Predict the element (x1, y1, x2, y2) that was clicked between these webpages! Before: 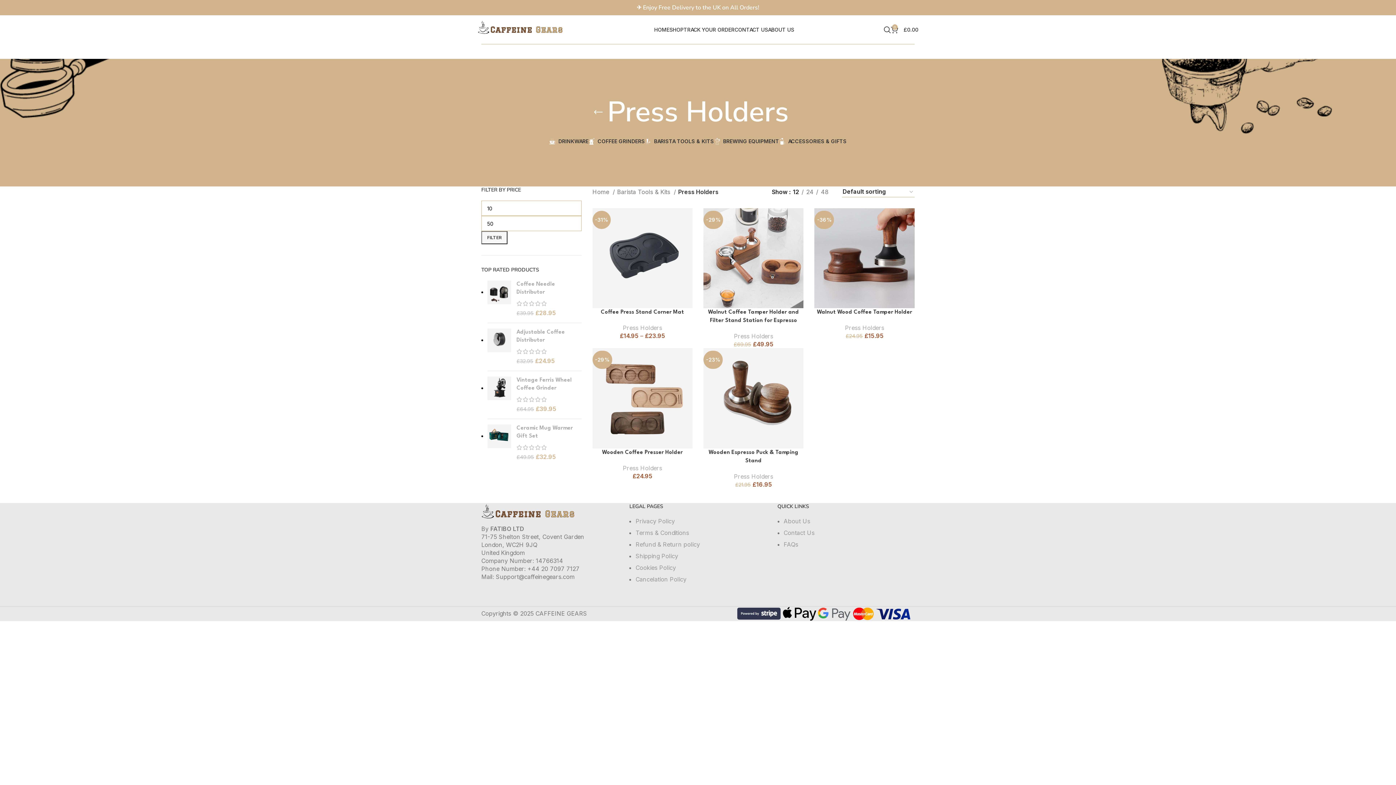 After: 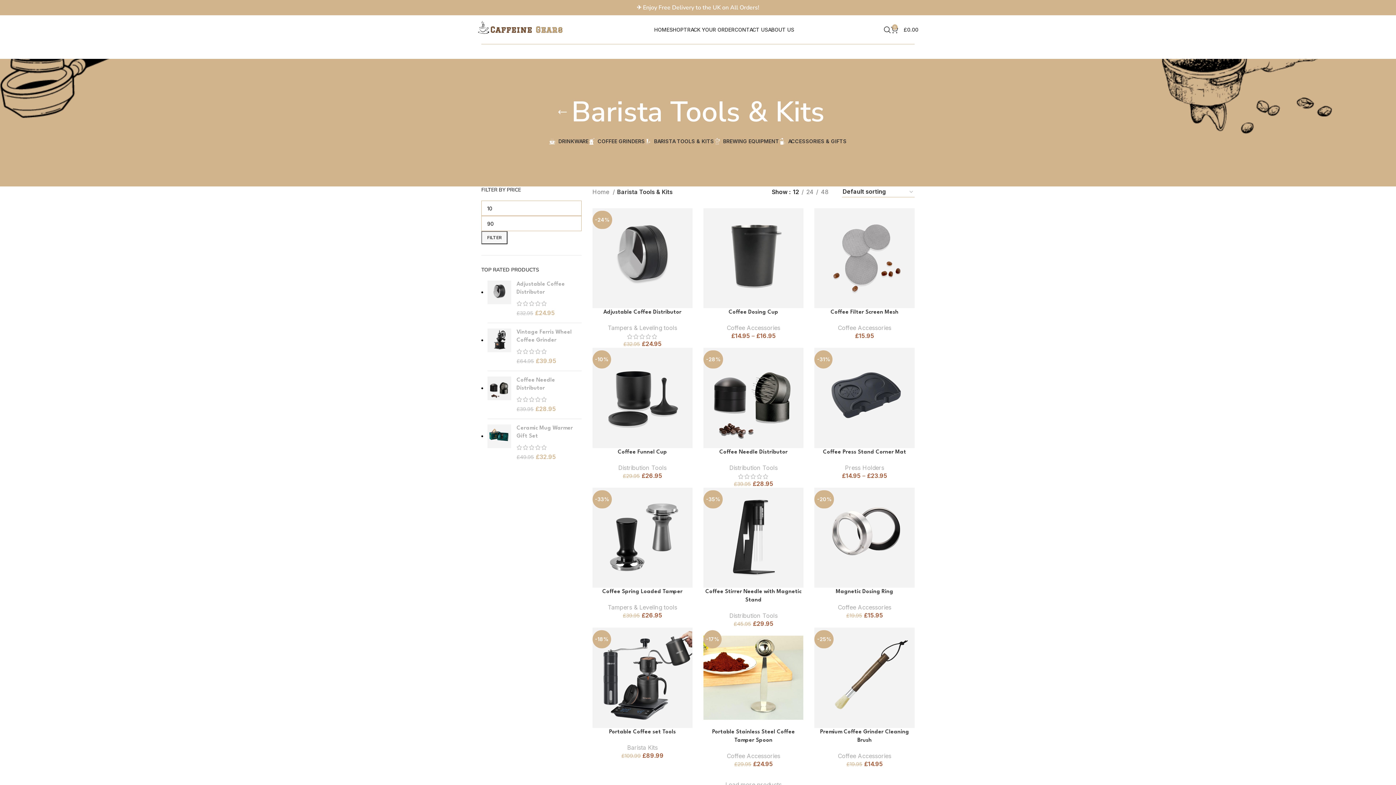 Action: label: Barista Tools & Kits  bbox: (617, 188, 676, 196)